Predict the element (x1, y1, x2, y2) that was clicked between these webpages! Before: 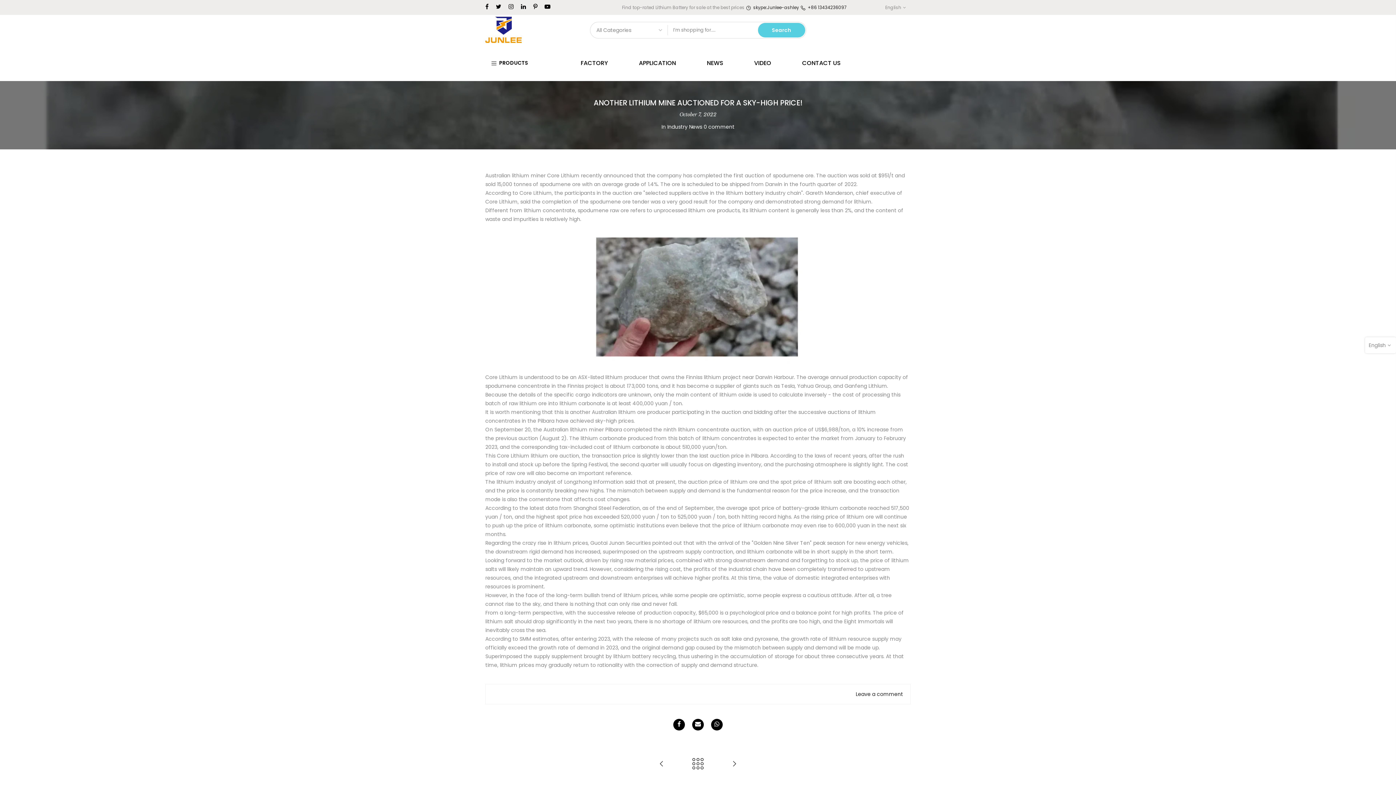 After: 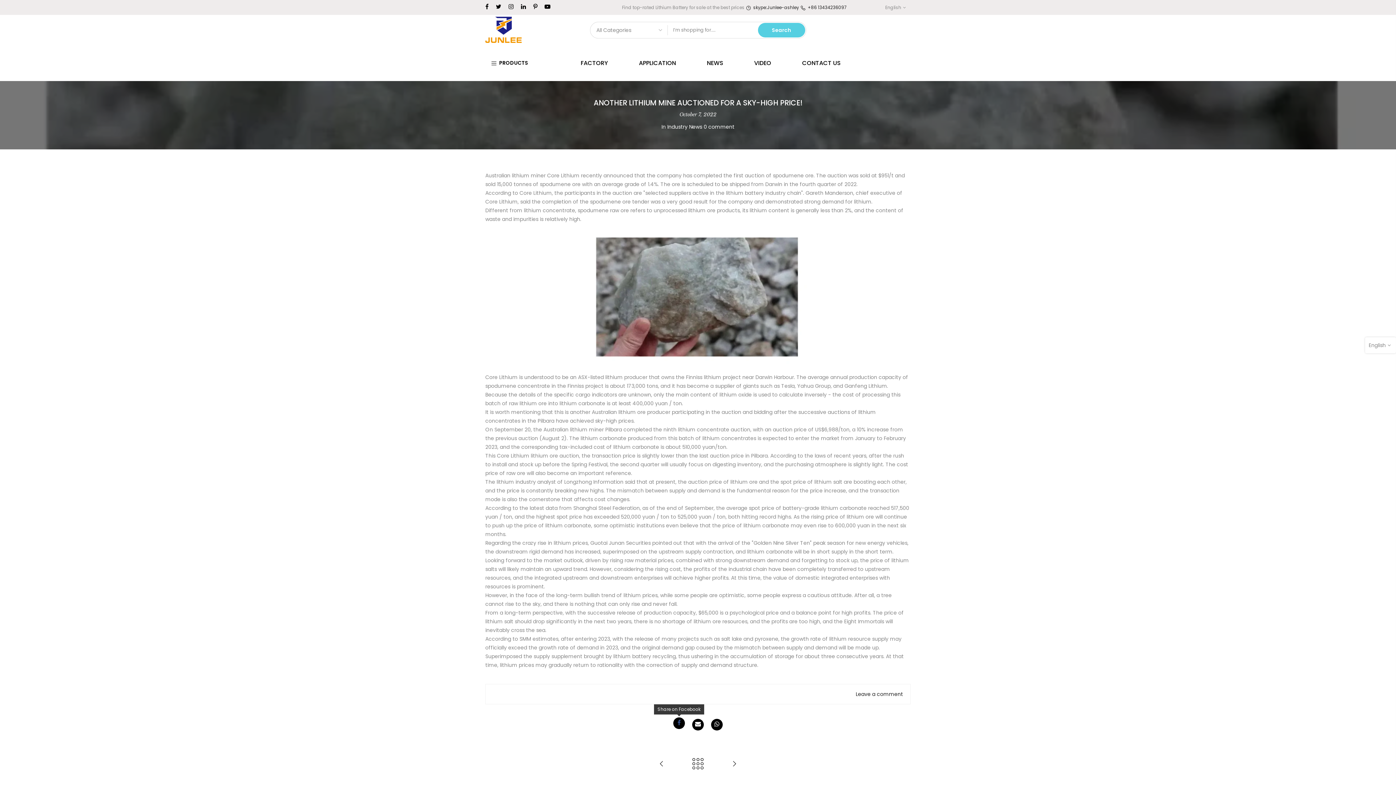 Action: bbox: (673, 719, 685, 730)